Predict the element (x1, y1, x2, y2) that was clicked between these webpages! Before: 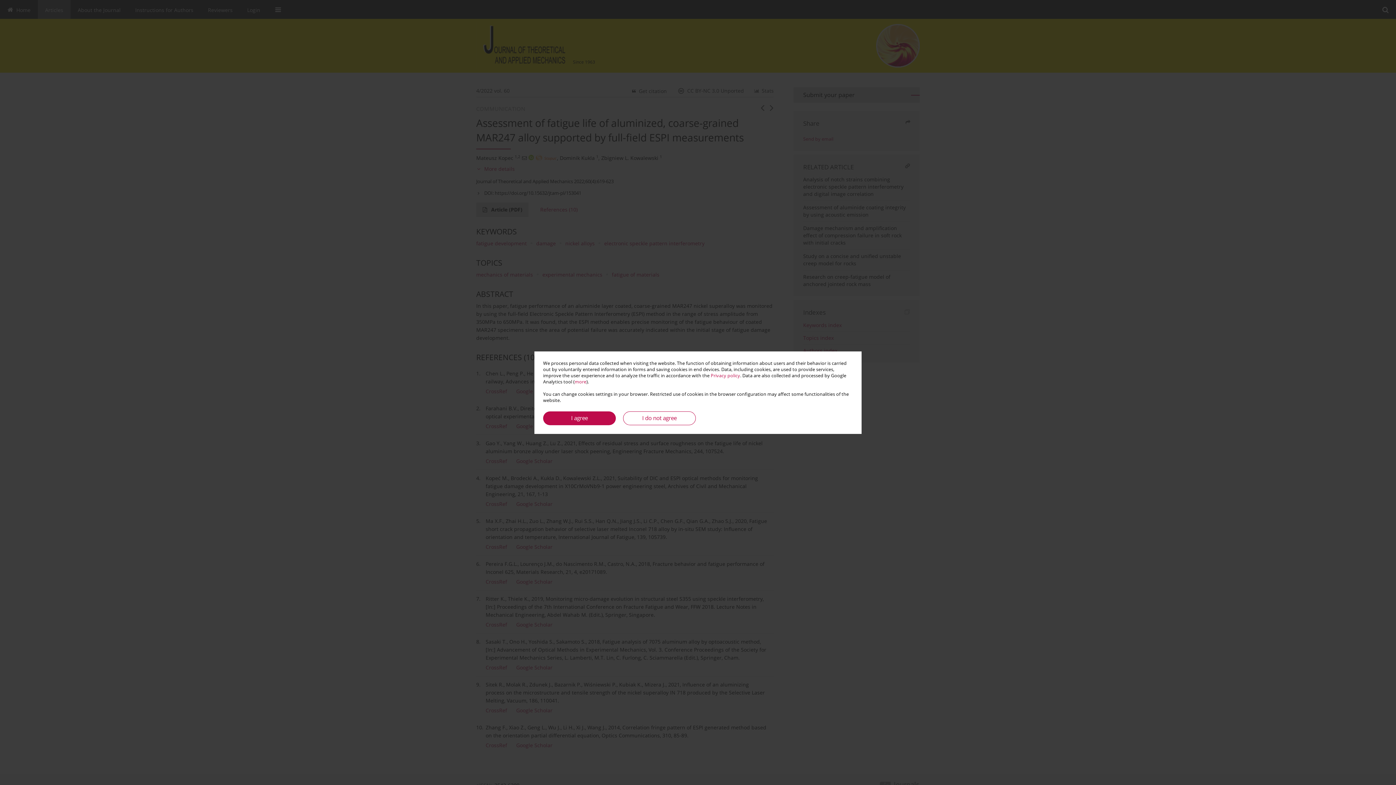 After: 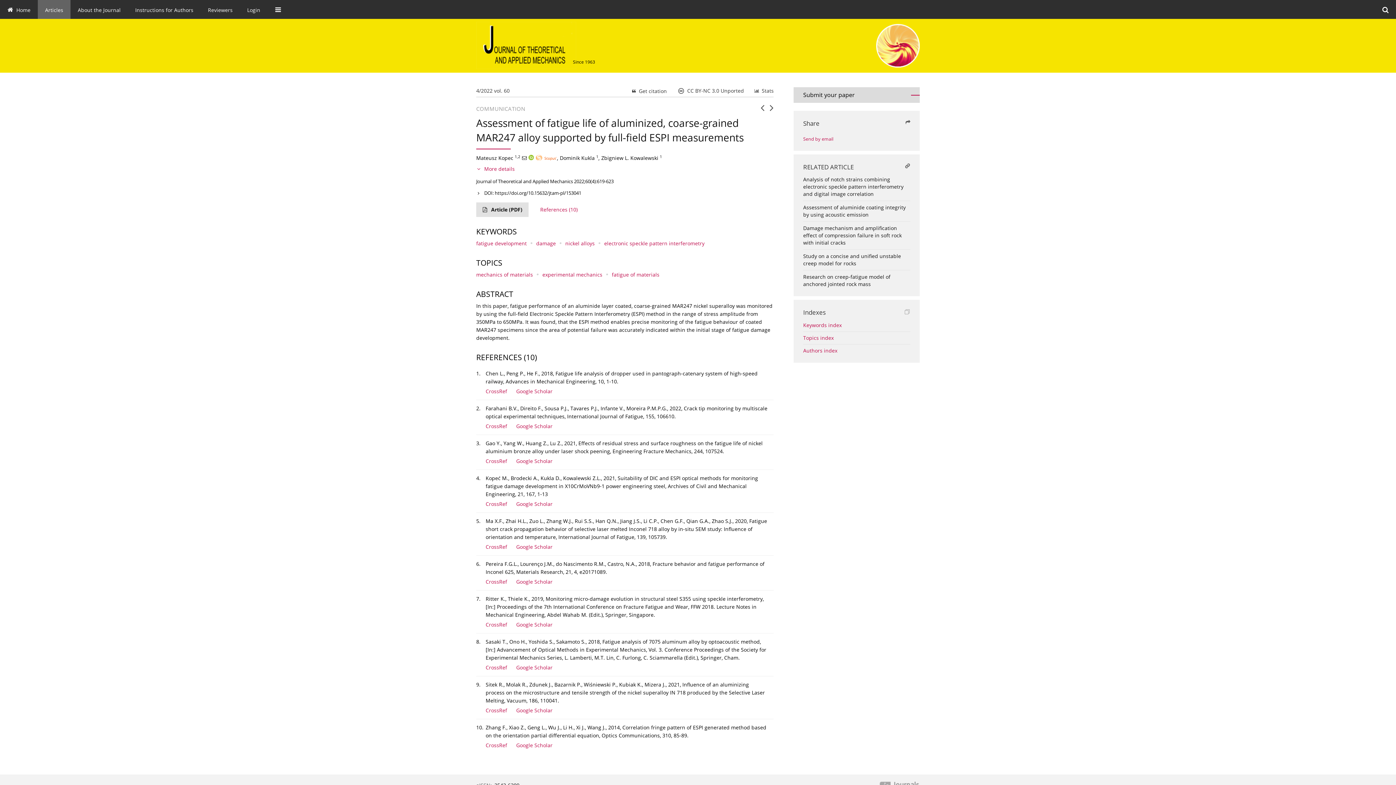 Action: bbox: (623, 411, 696, 425) label: I do not agree